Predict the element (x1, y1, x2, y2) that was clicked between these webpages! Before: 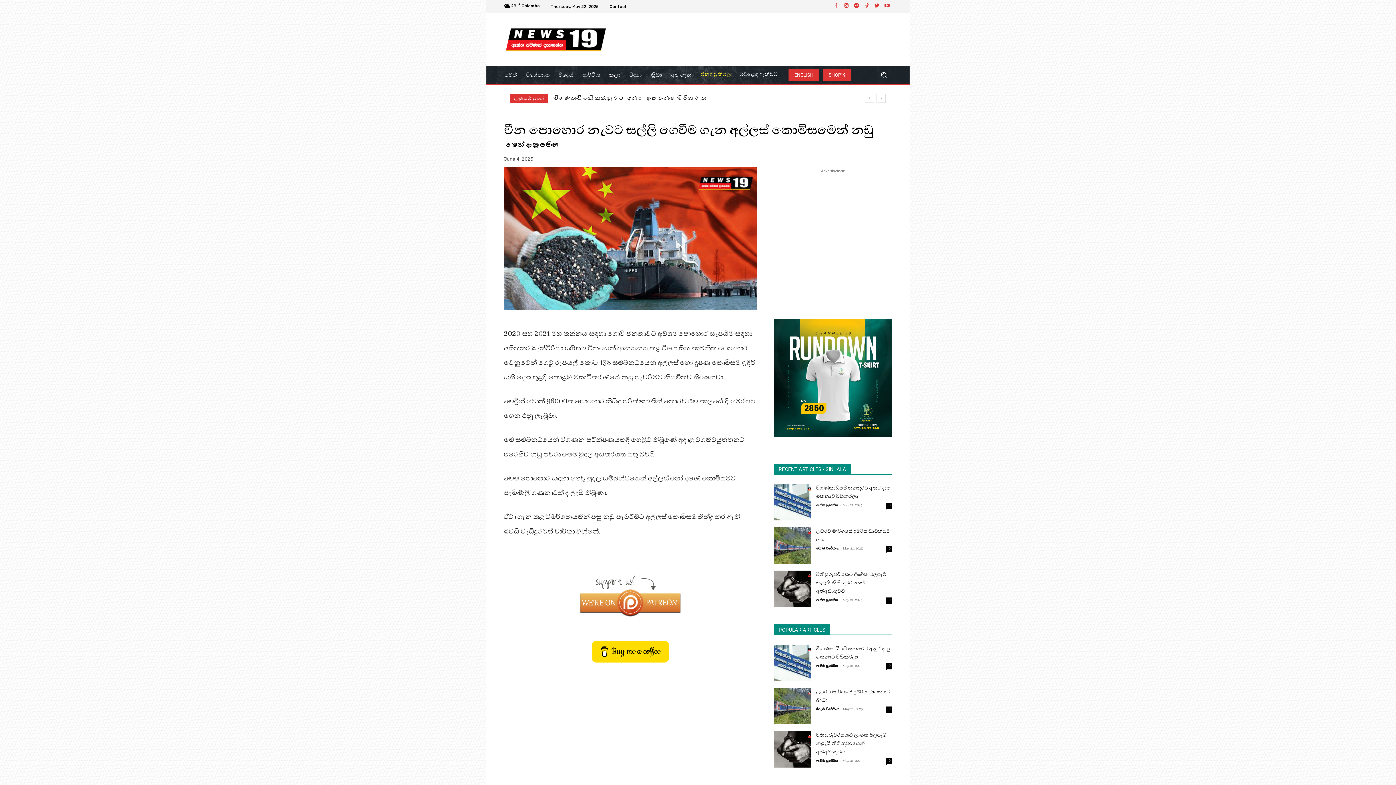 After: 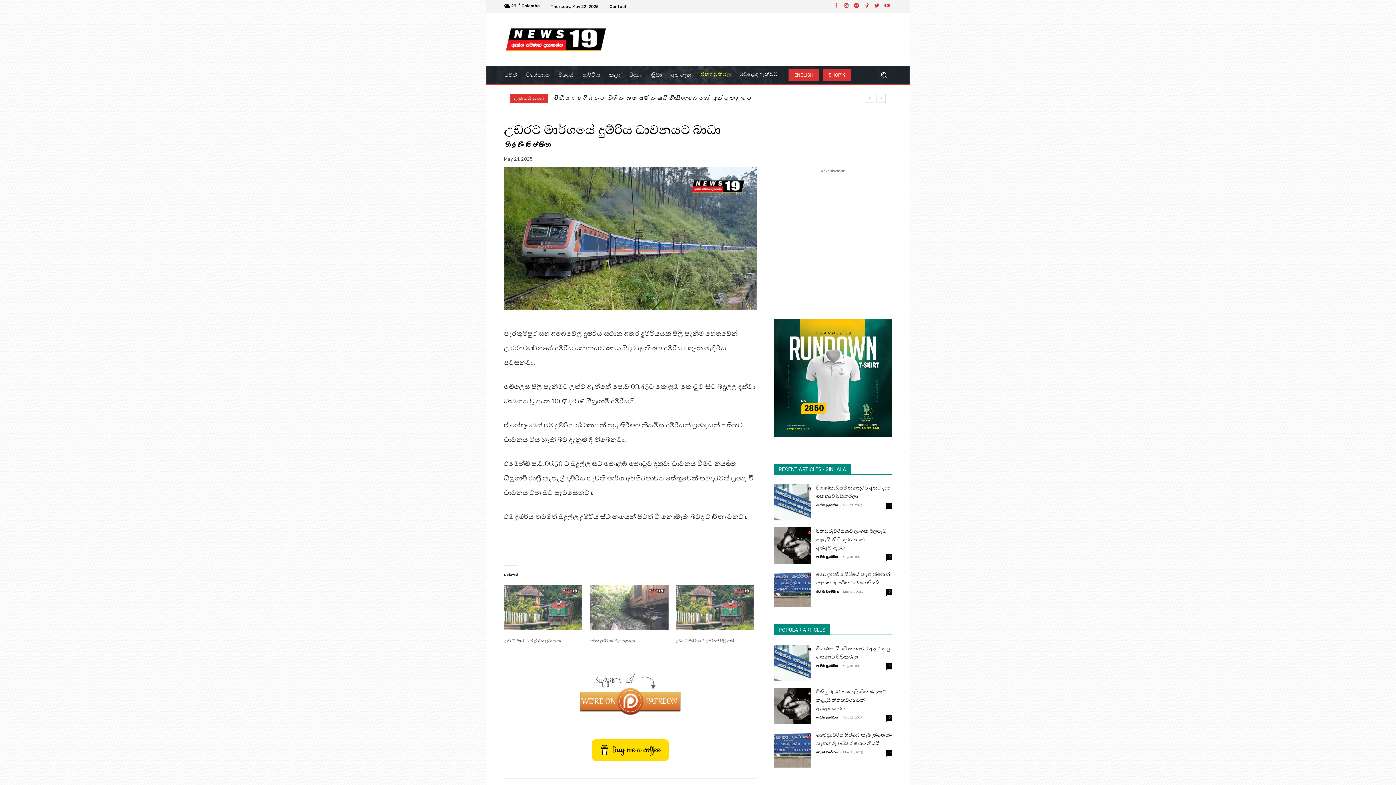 Action: bbox: (886, 706, 892, 713) label: 0